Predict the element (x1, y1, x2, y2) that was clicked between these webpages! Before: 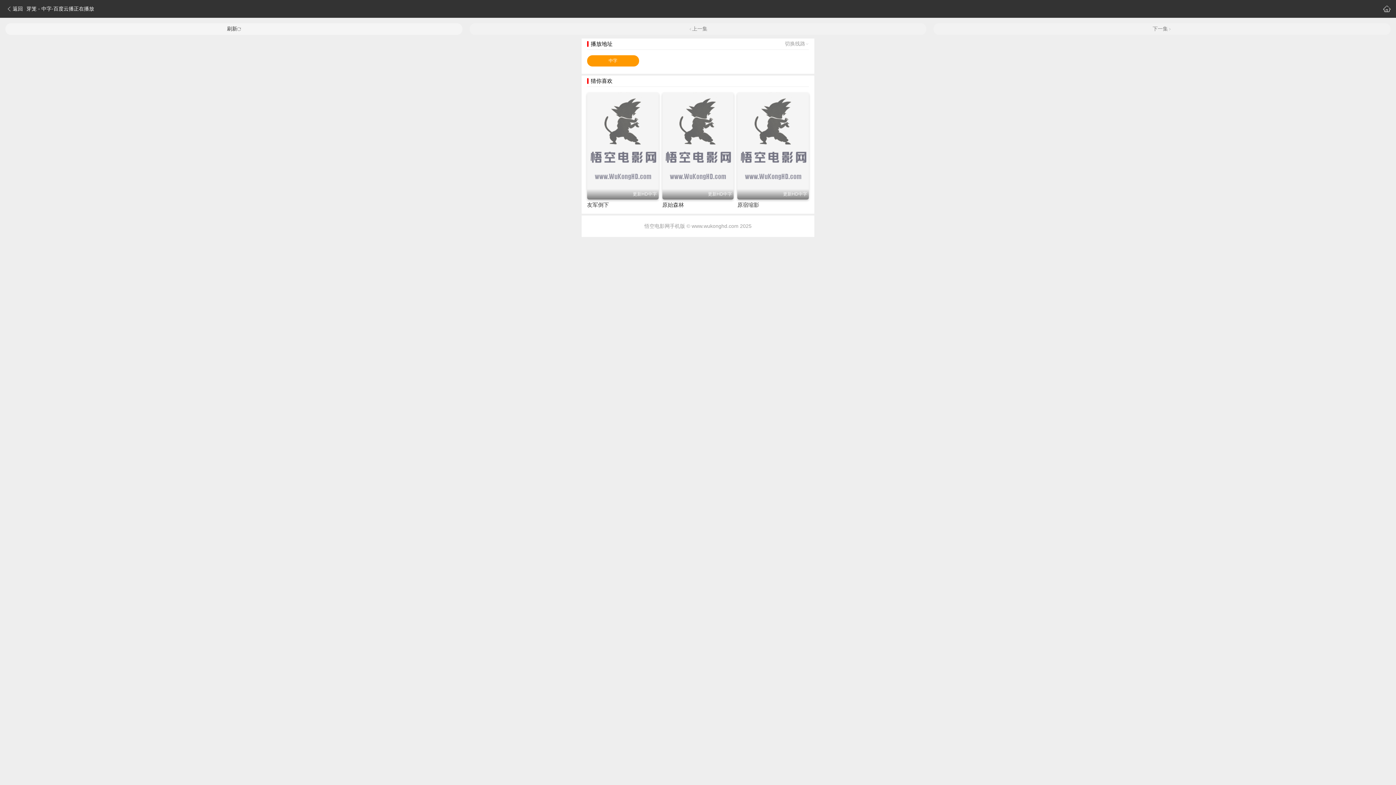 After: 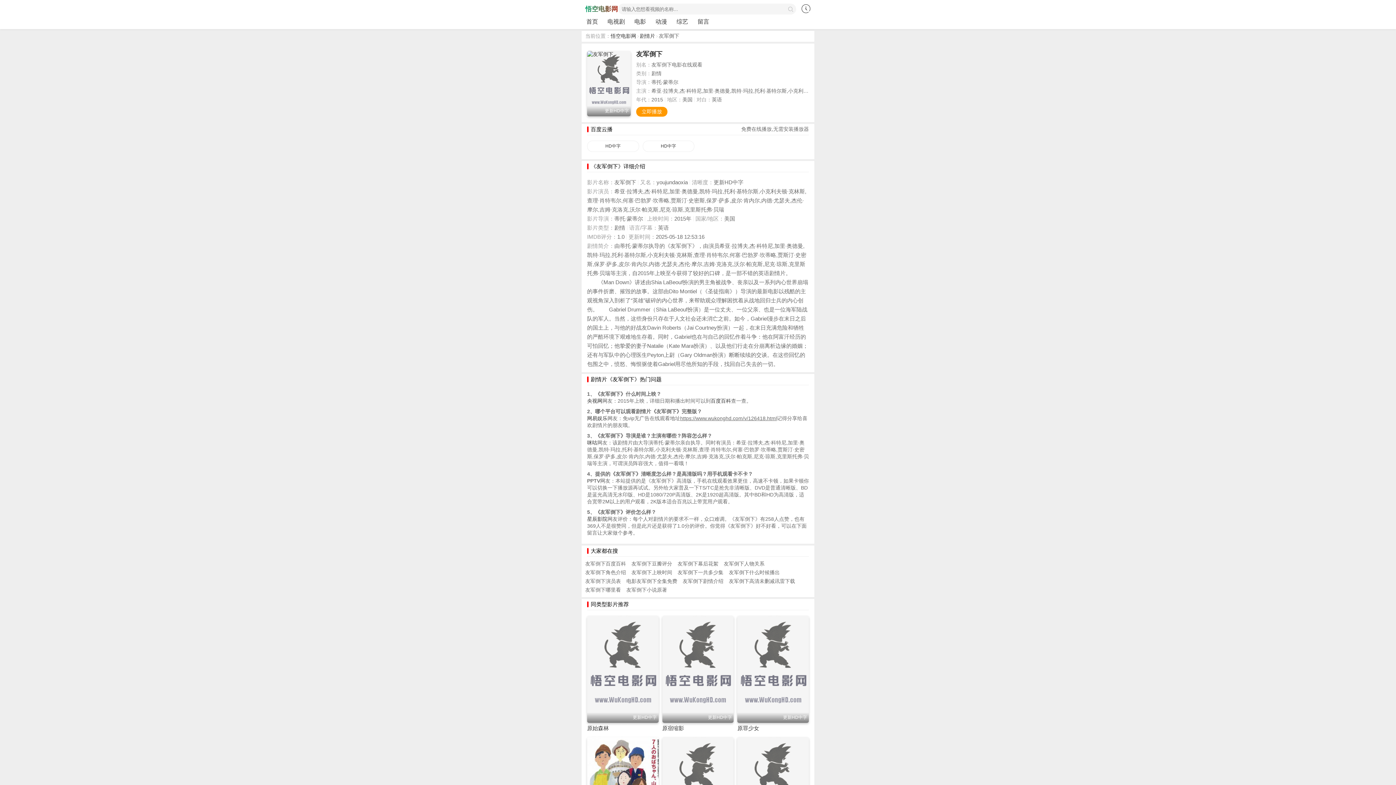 Action: bbox: (587, 92, 658, 199) label: 更新HD中字